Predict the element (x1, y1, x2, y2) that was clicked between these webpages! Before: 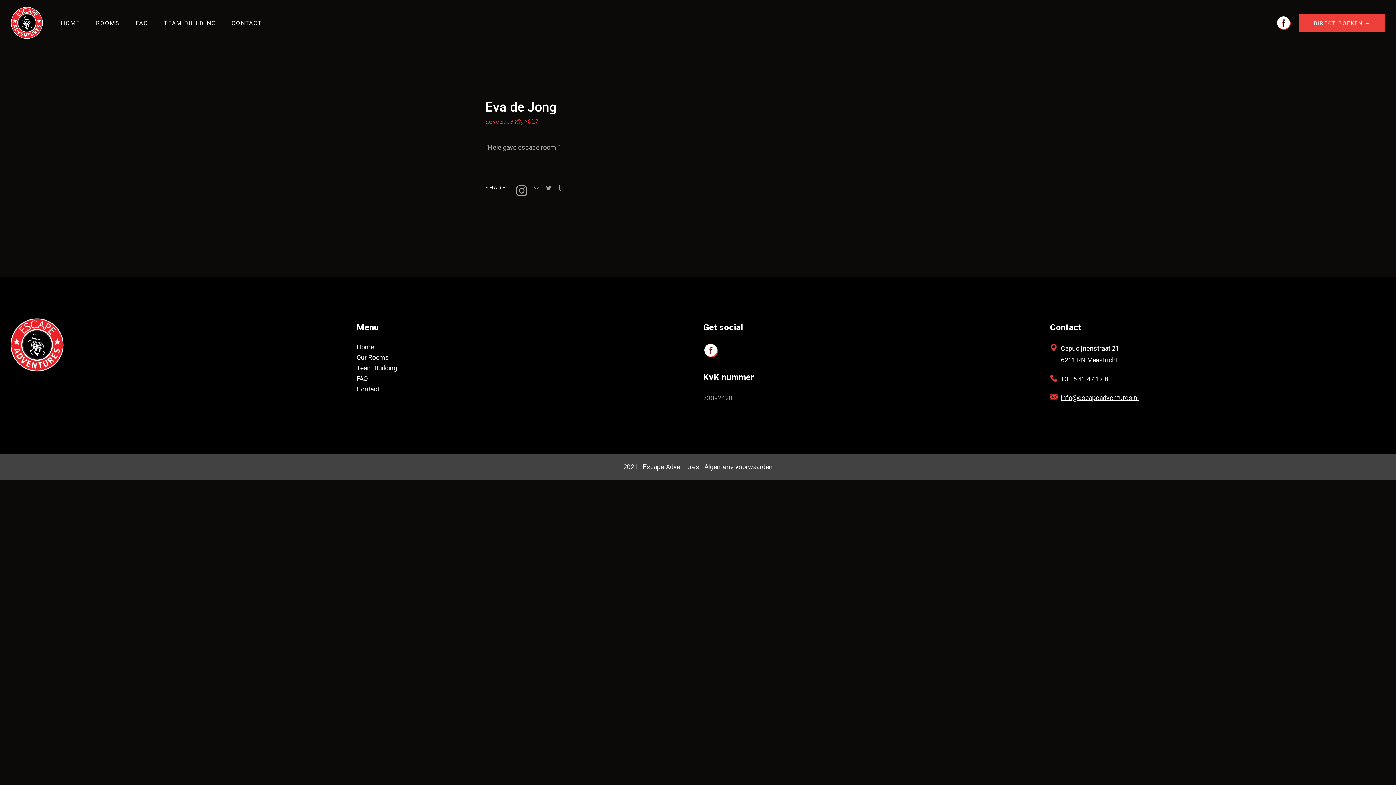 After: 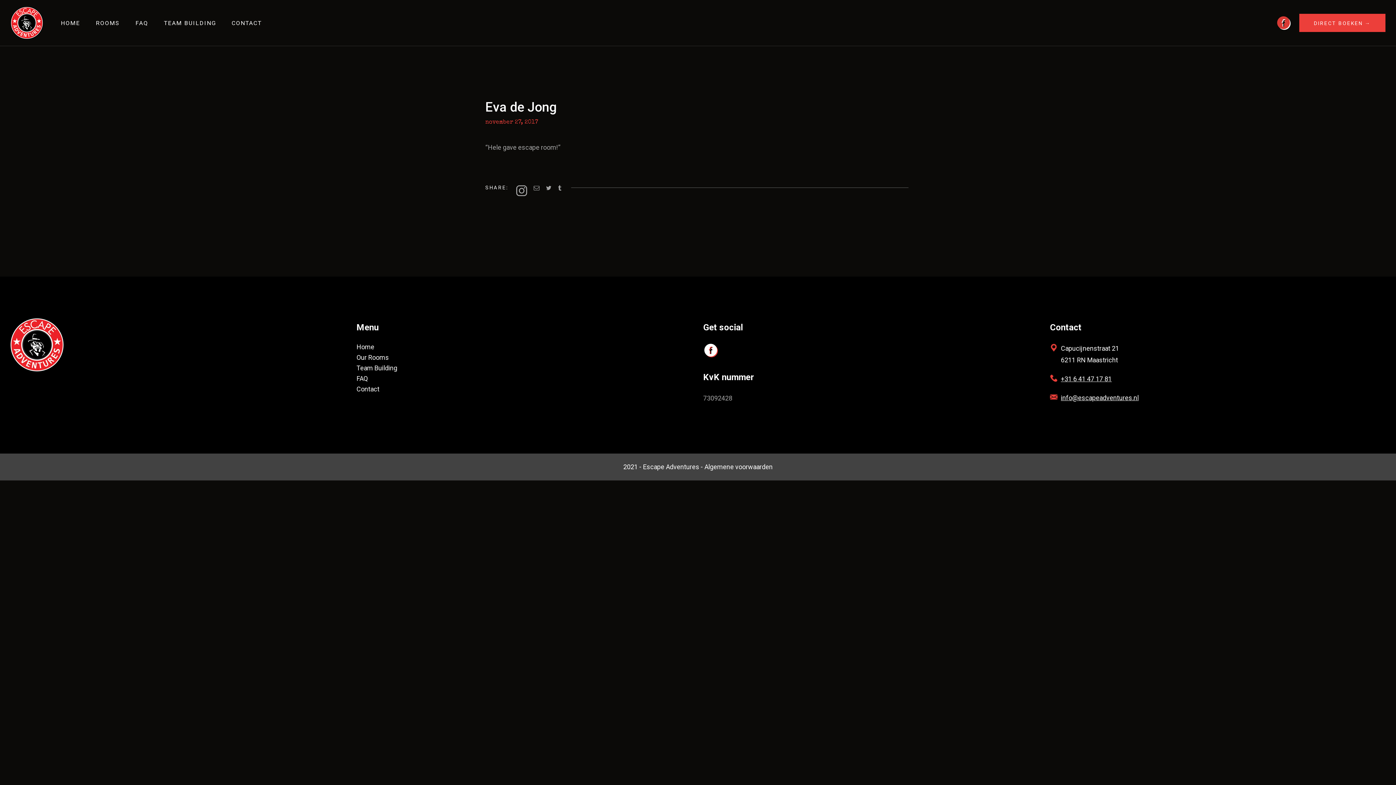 Action: bbox: (1276, 13, 1291, 32)